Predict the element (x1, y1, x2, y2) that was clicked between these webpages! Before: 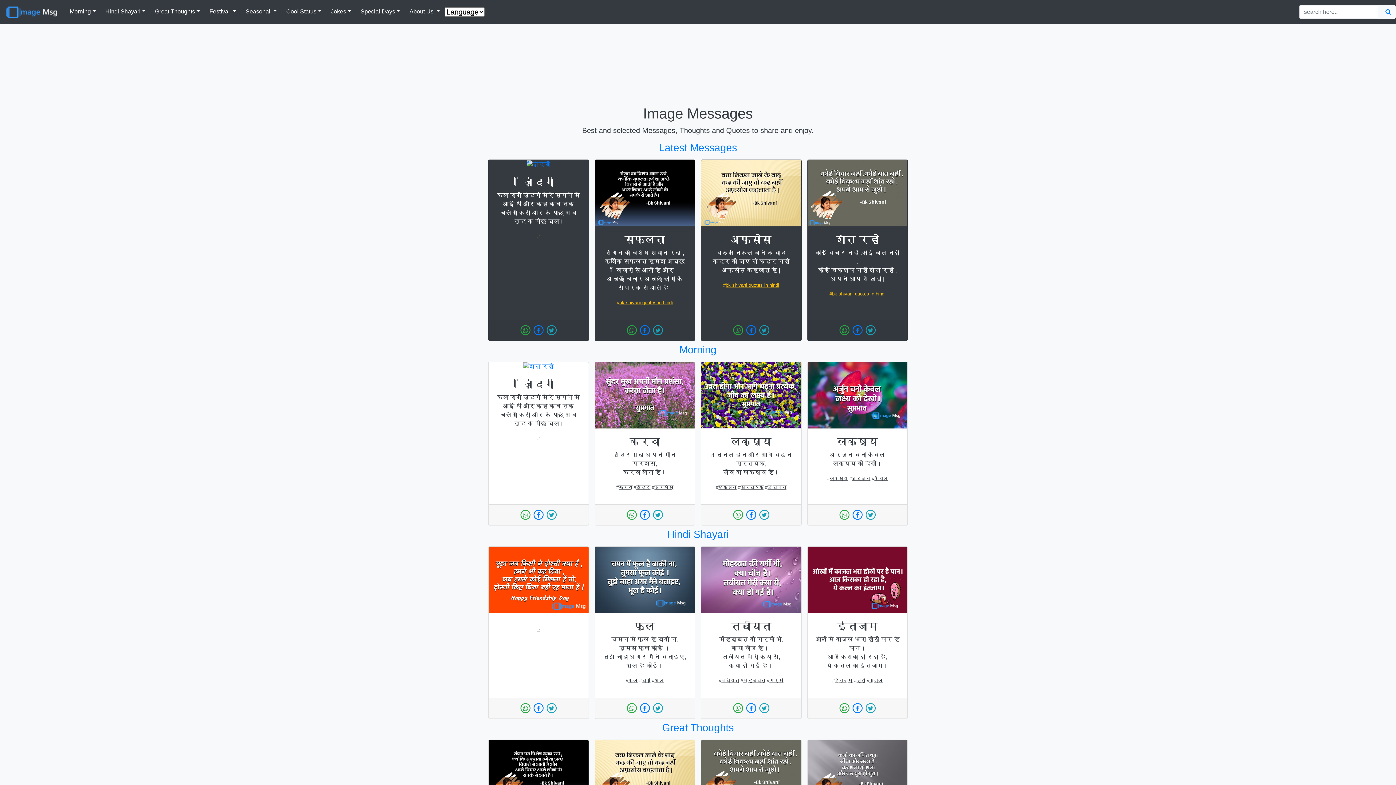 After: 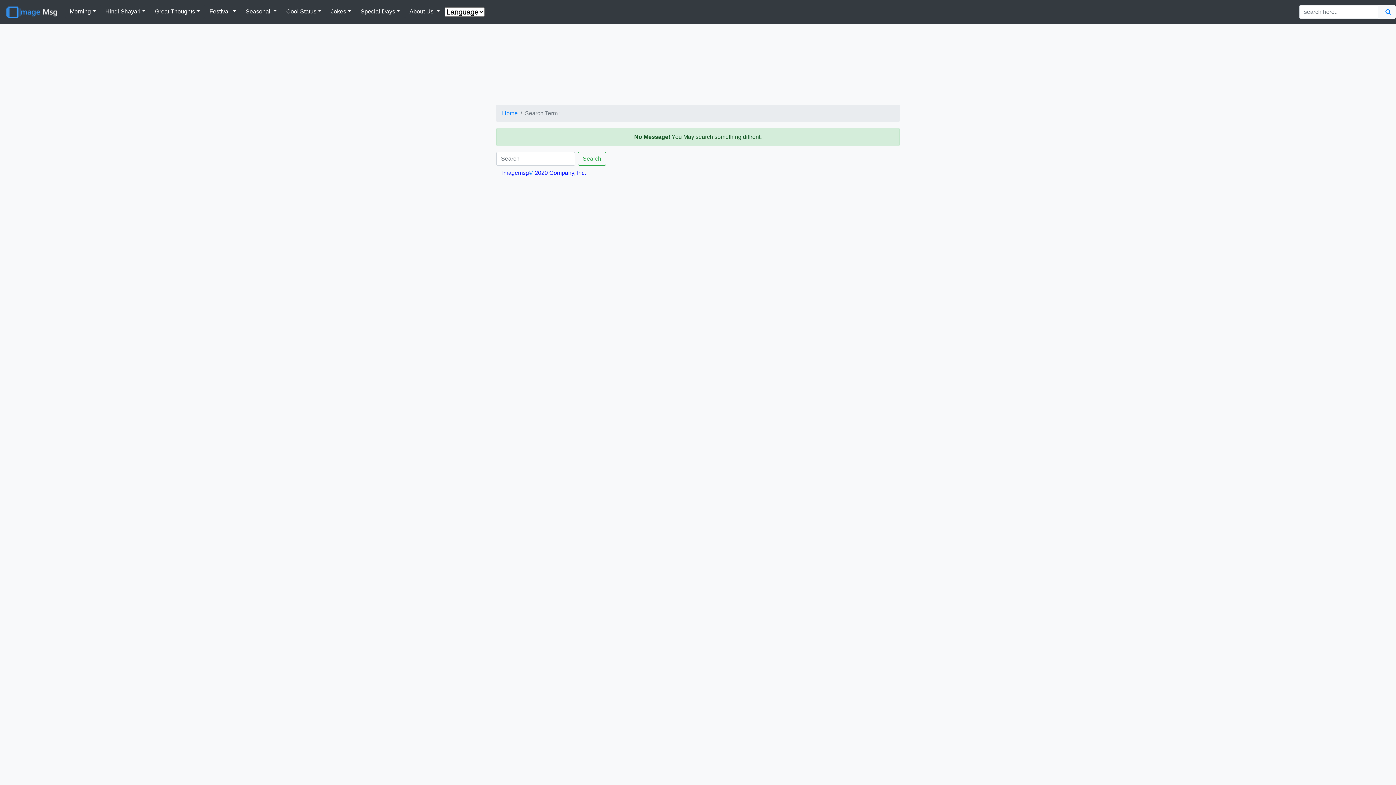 Action: label: # bbox: (537, 435, 539, 441)